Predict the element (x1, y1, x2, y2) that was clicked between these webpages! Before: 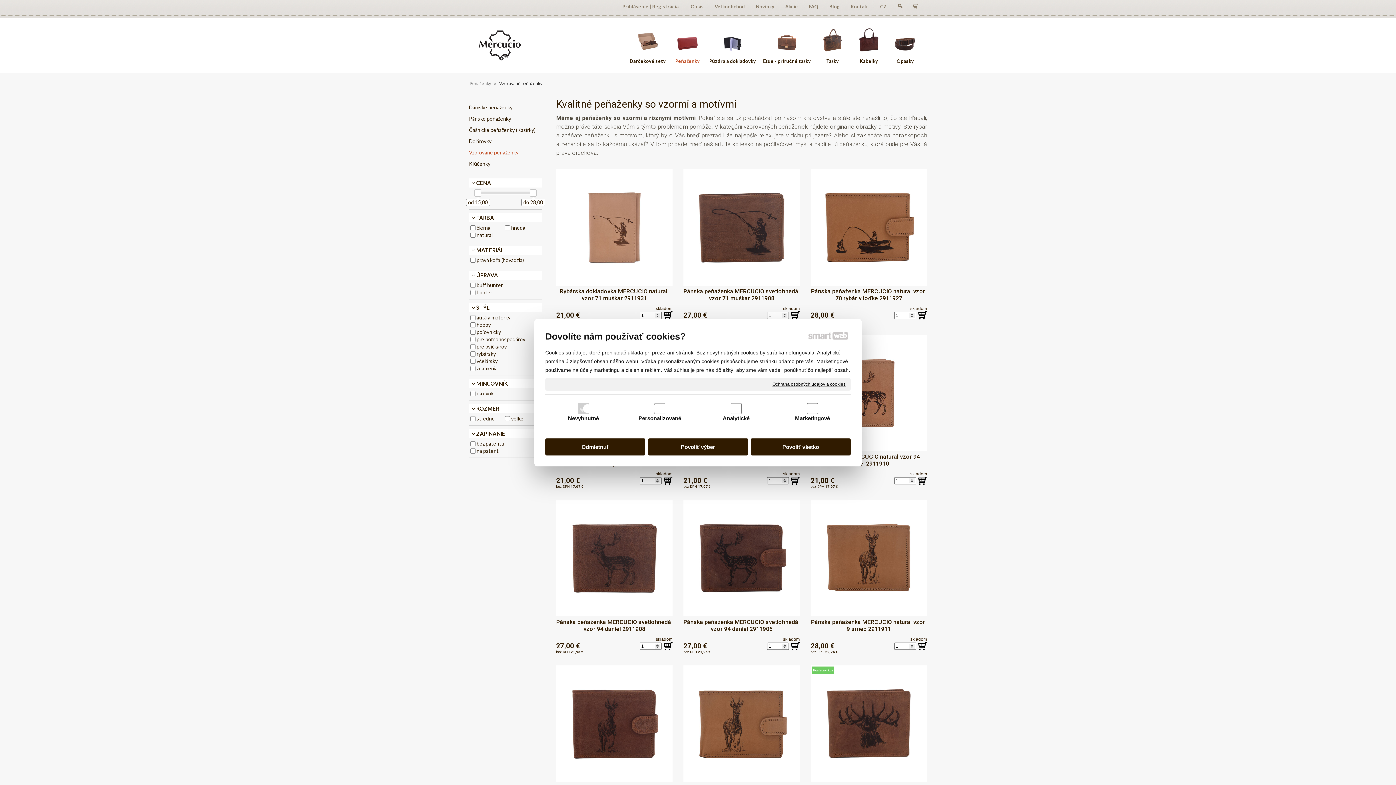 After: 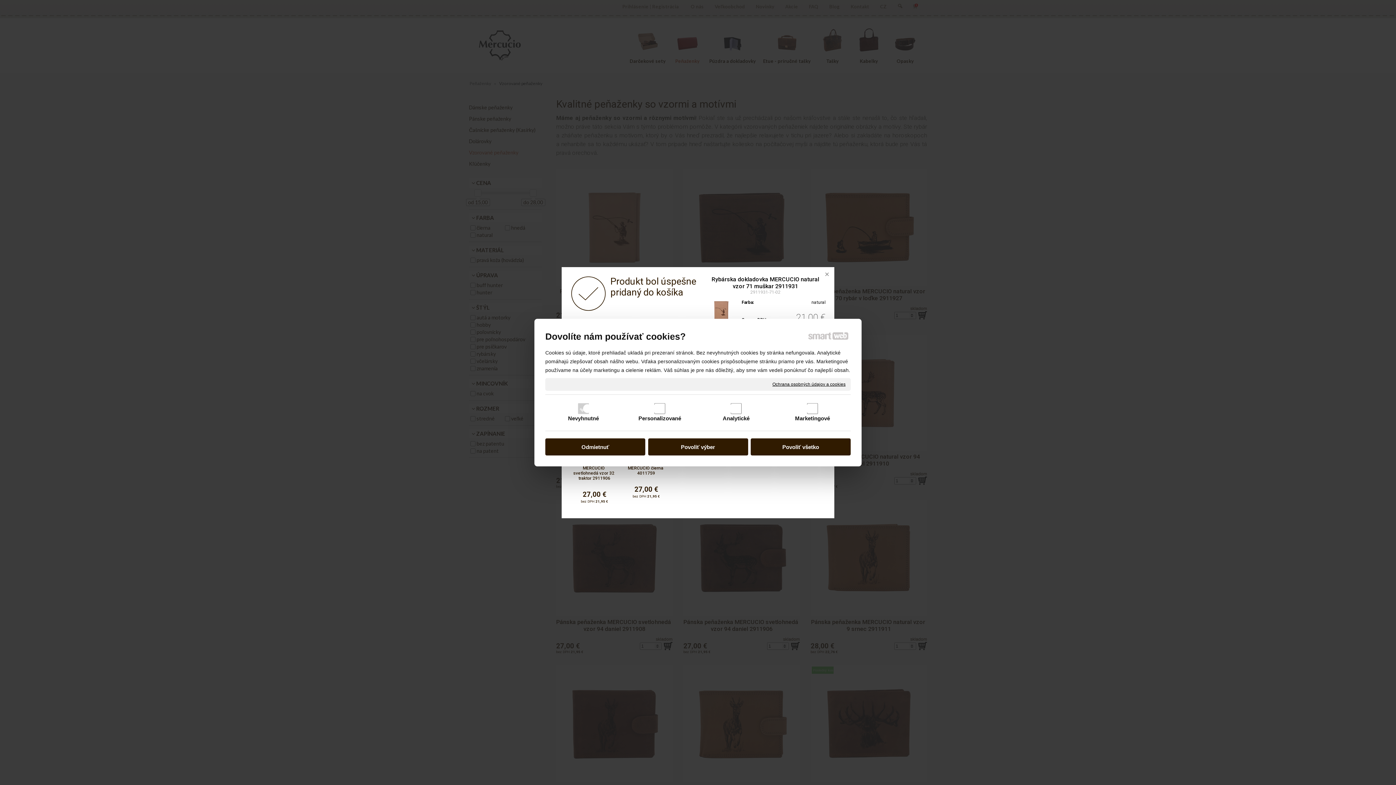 Action: bbox: (664, 311, 672, 320)